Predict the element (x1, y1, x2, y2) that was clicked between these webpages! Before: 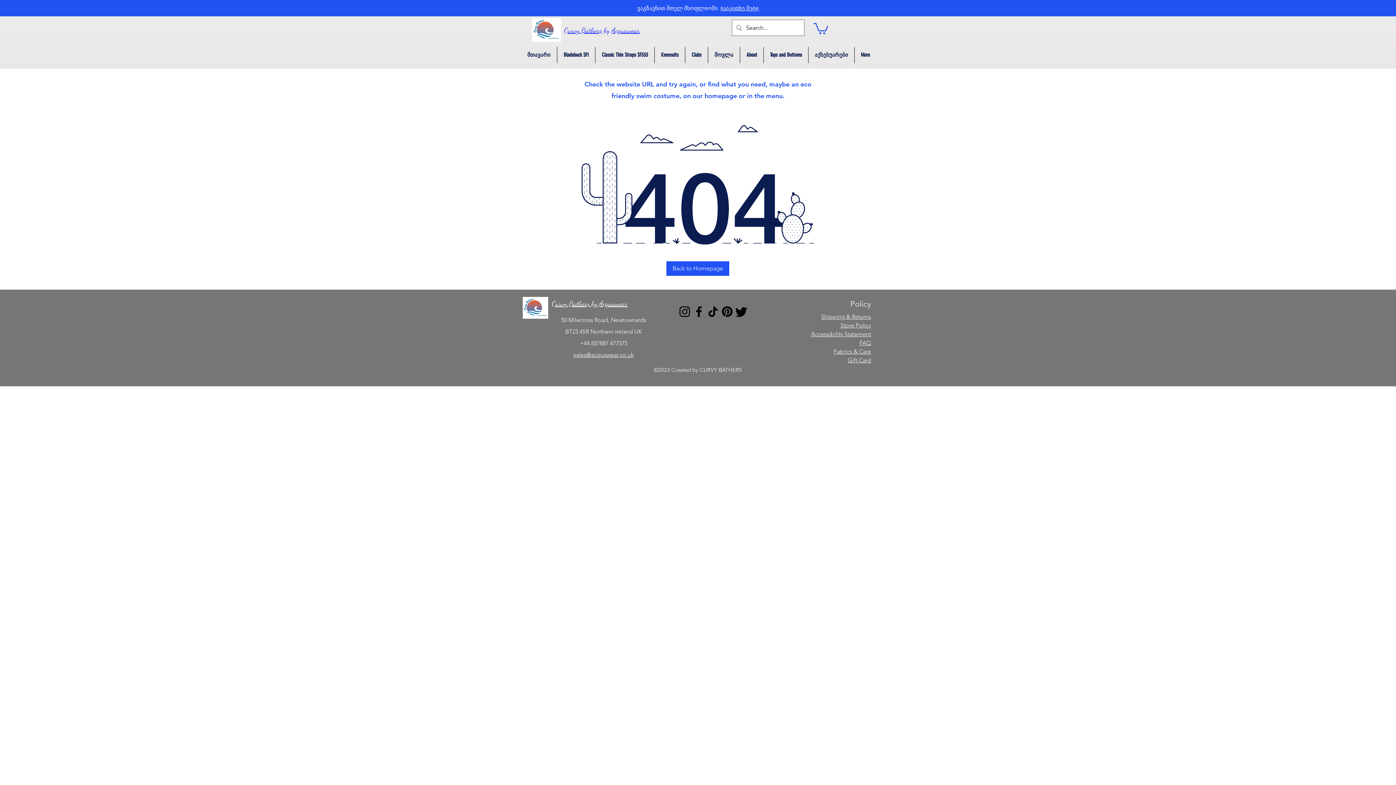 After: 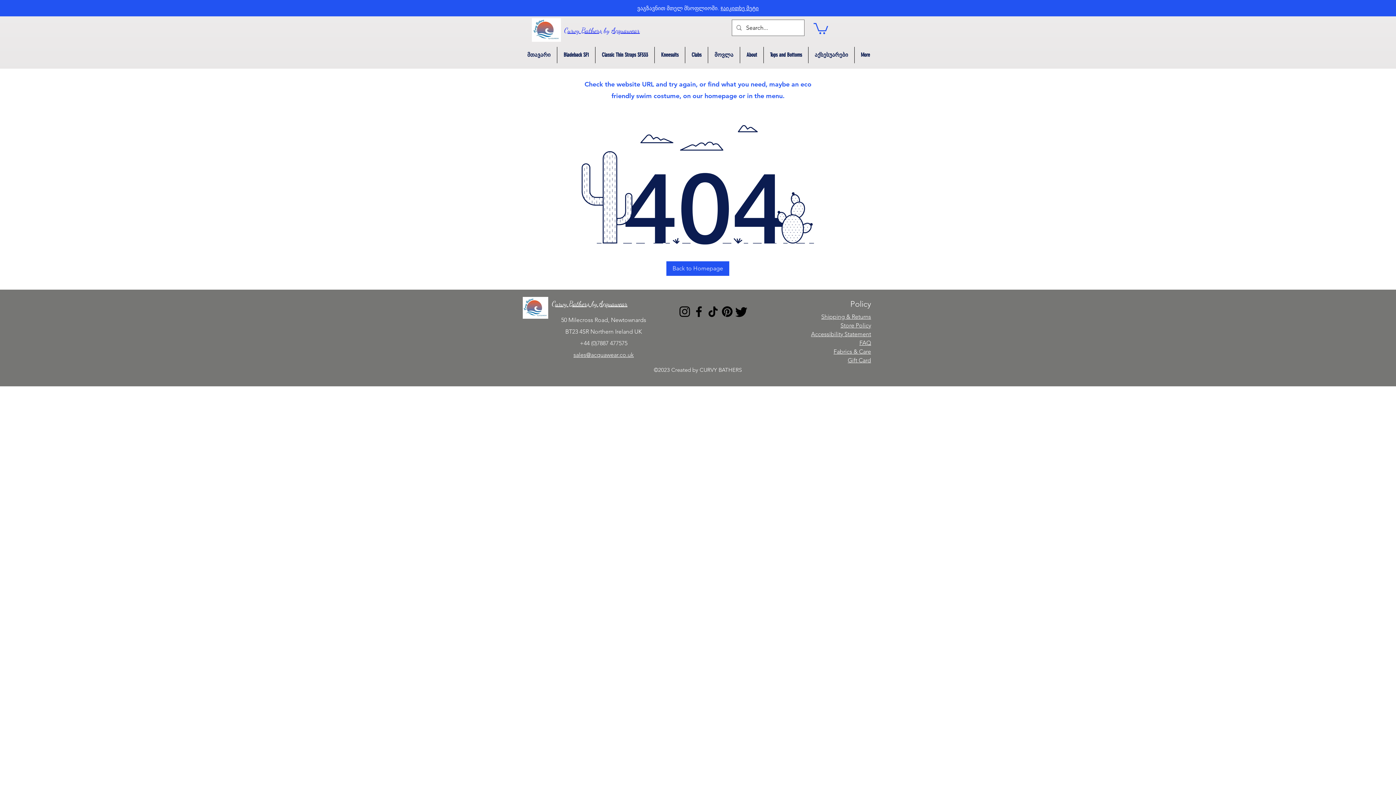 Action: bbox: (734, 304, 748, 318) label: Twitter  